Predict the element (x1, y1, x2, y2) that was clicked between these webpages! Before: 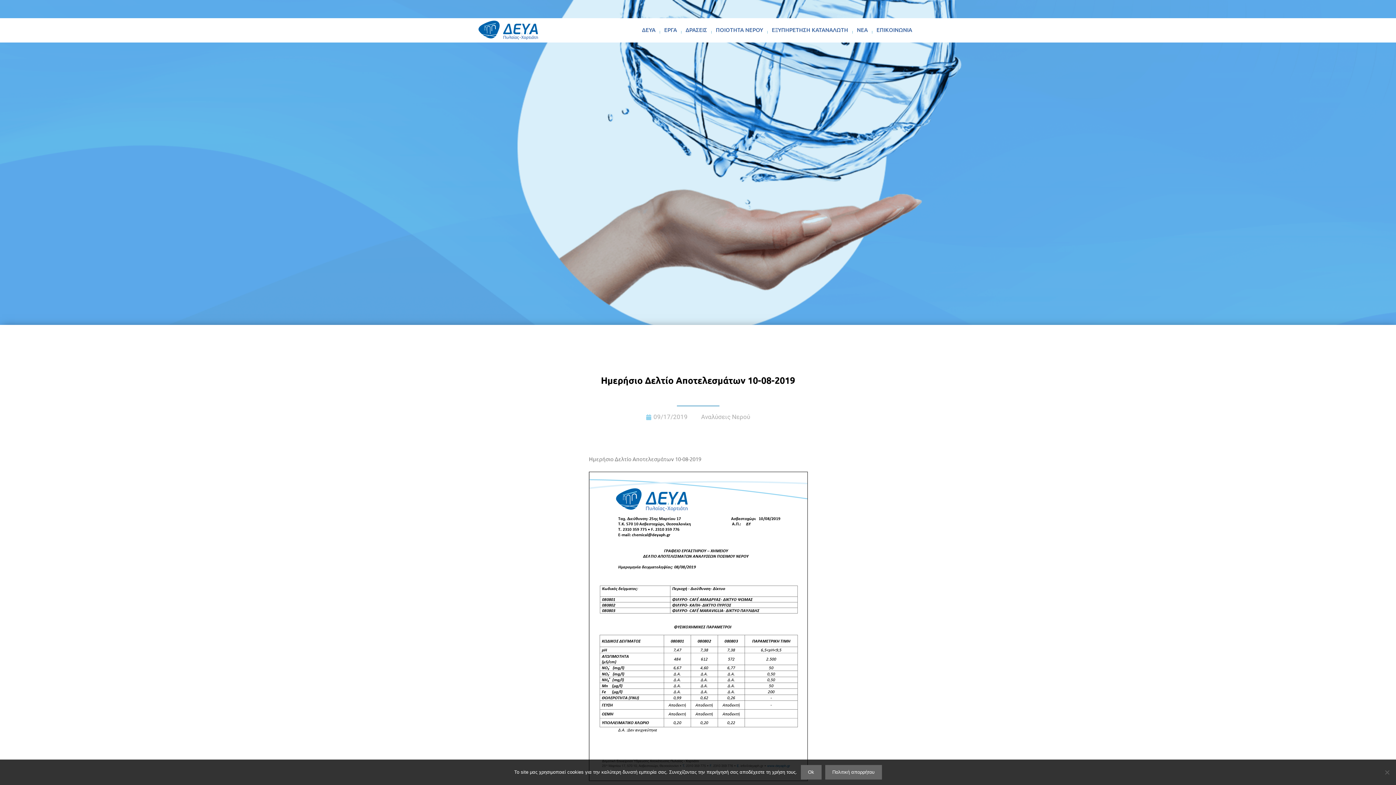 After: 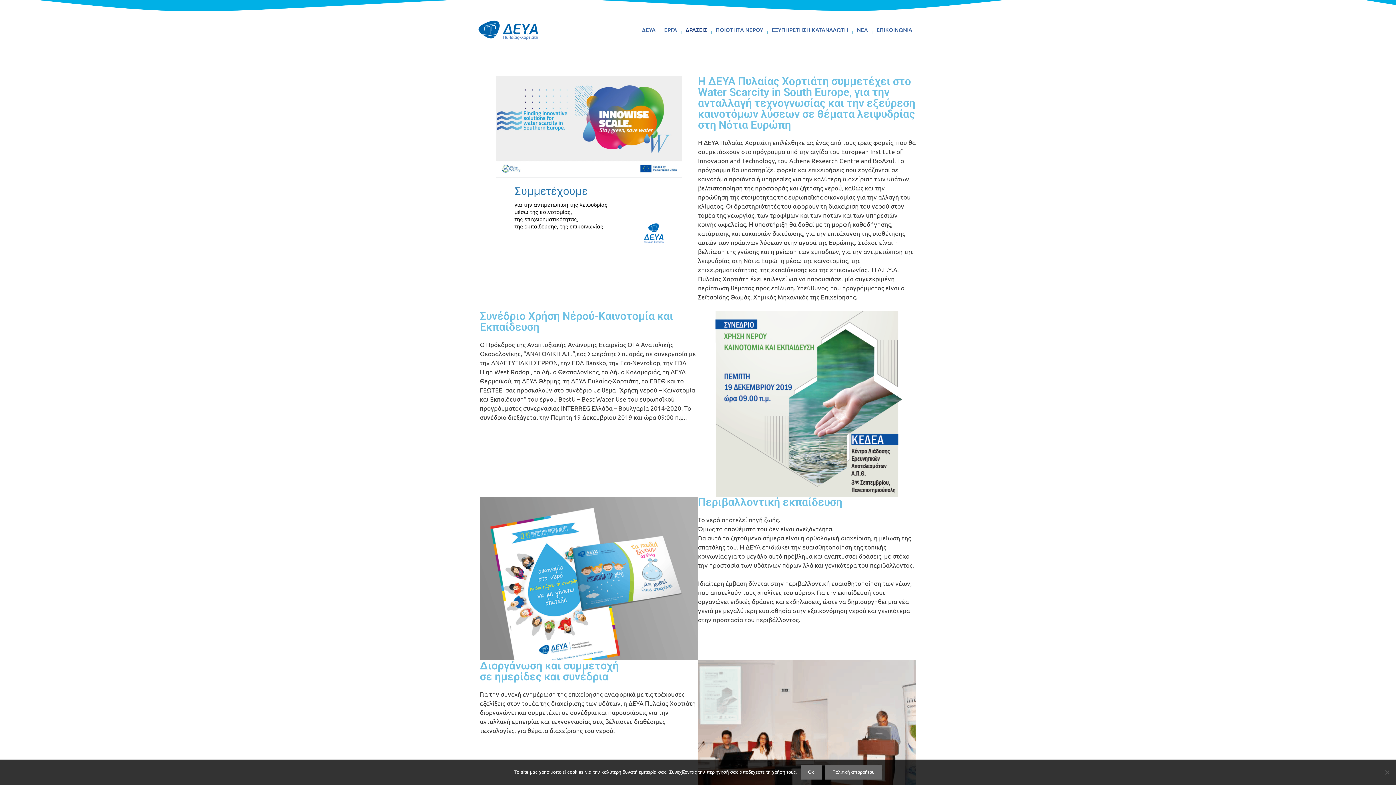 Action: label: ΔΡΑΣΕΙΣ bbox: (681, 18, 712, 42)